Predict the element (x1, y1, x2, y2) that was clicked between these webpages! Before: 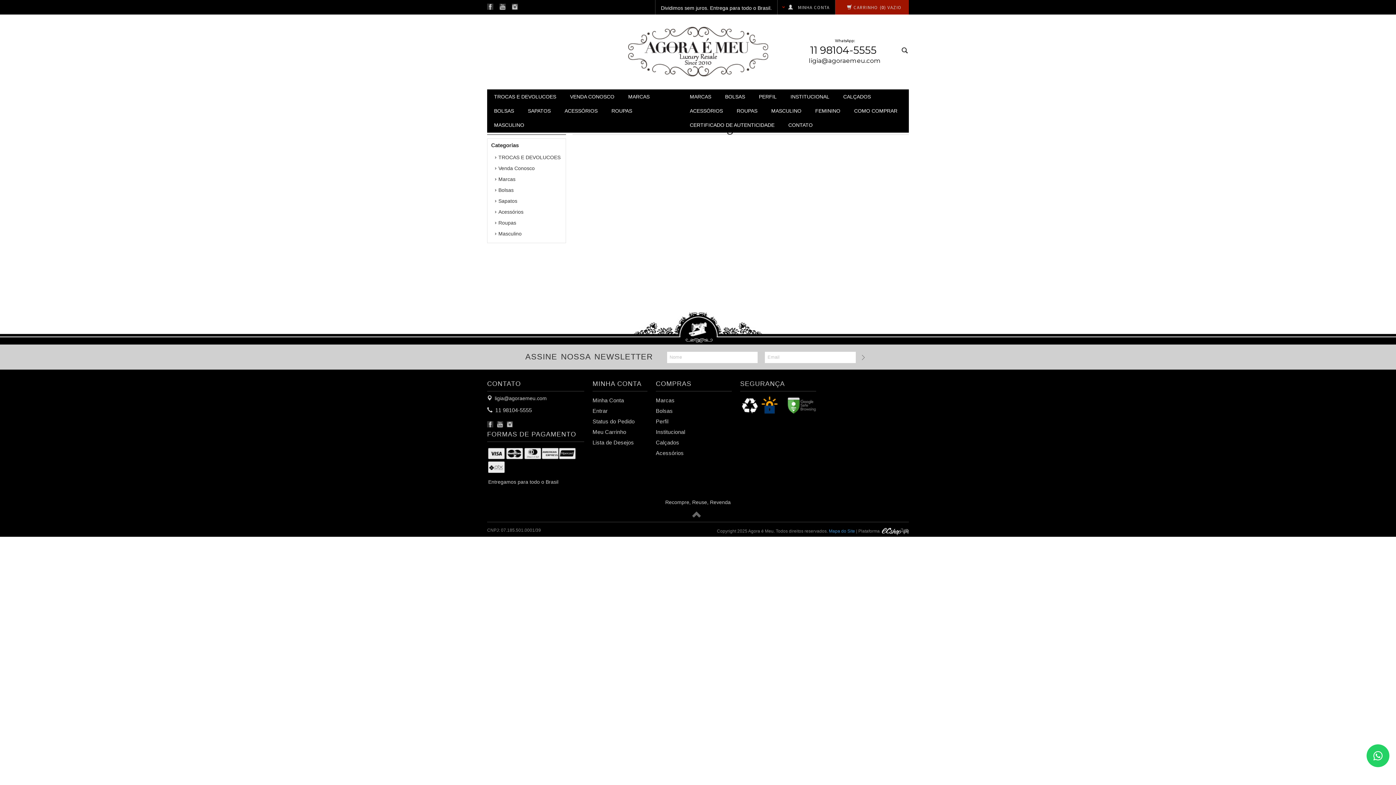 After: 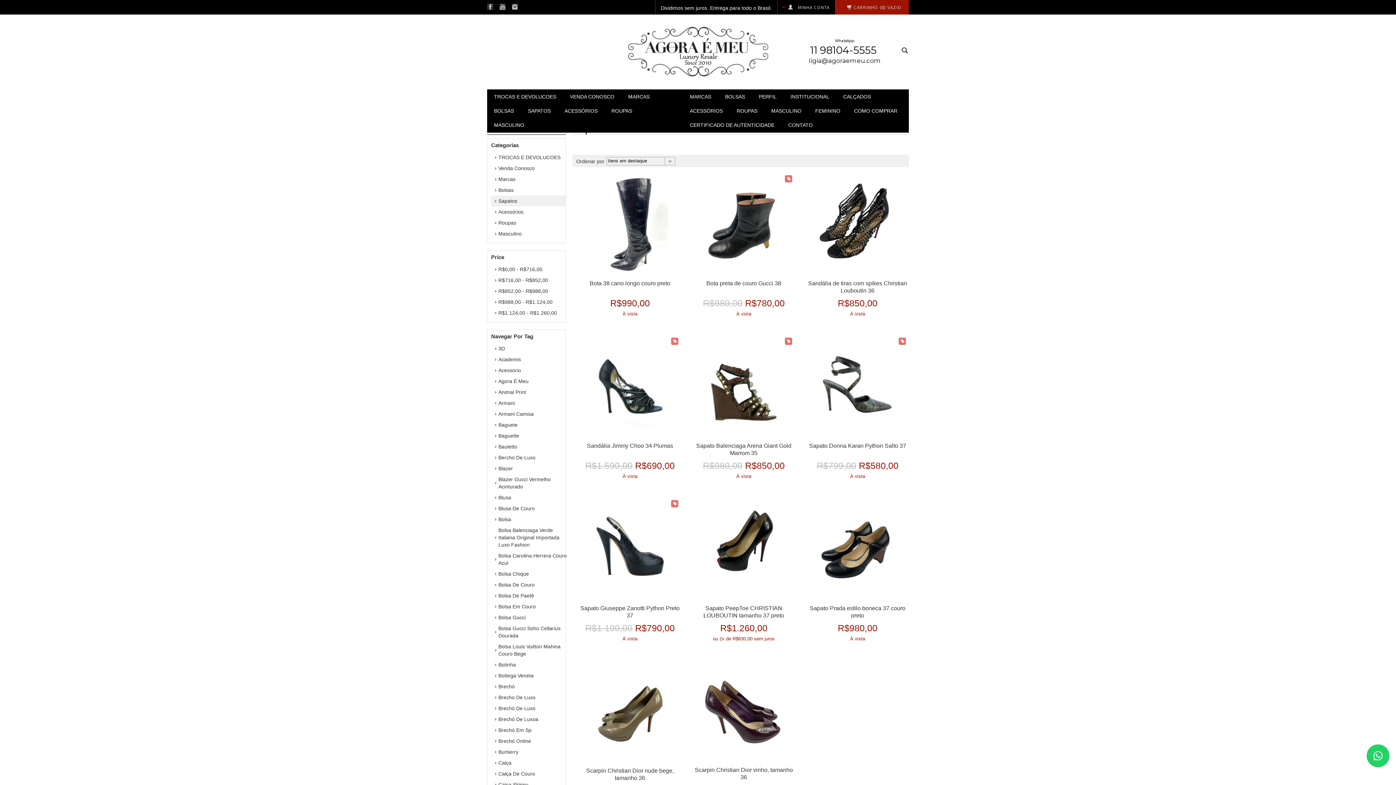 Action: label: SAPATOS bbox: (521, 104, 557, 118)